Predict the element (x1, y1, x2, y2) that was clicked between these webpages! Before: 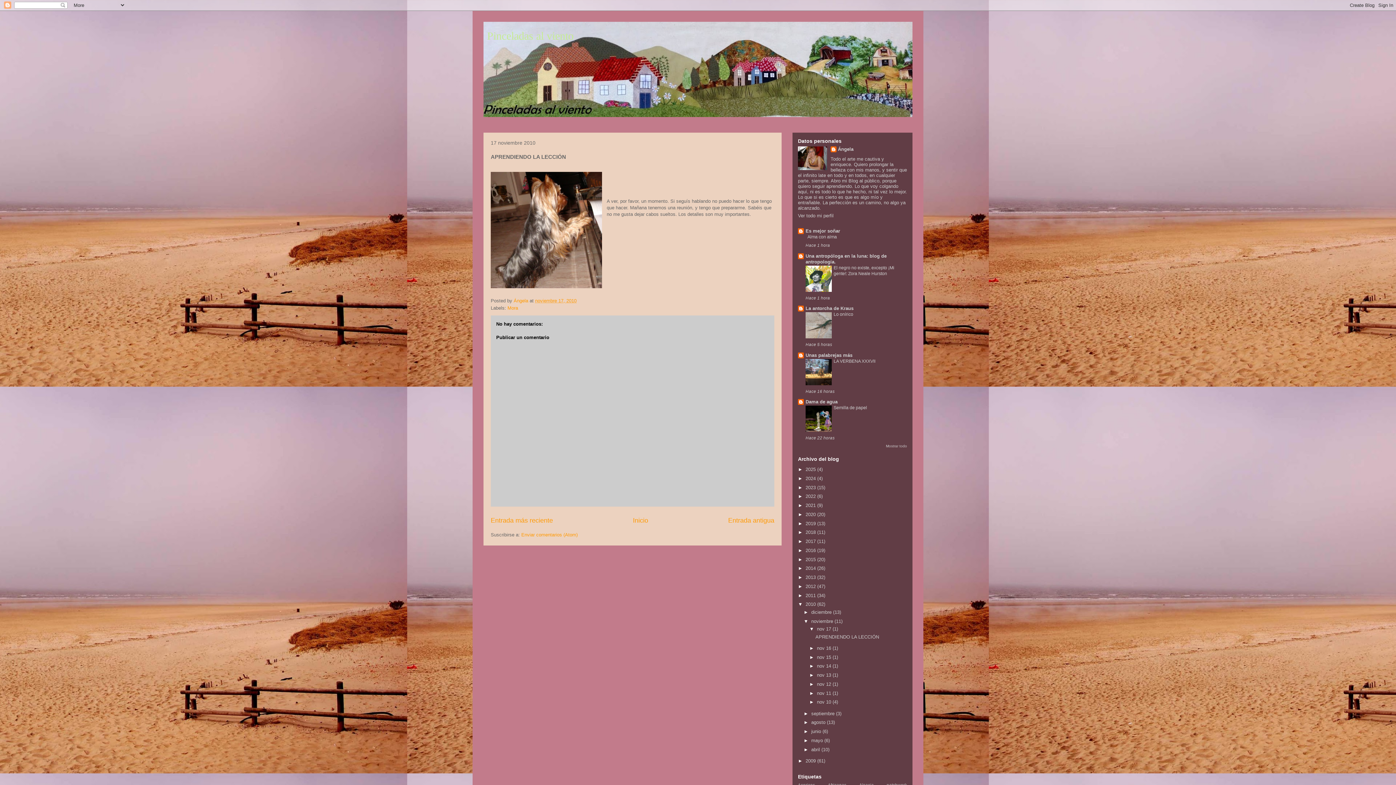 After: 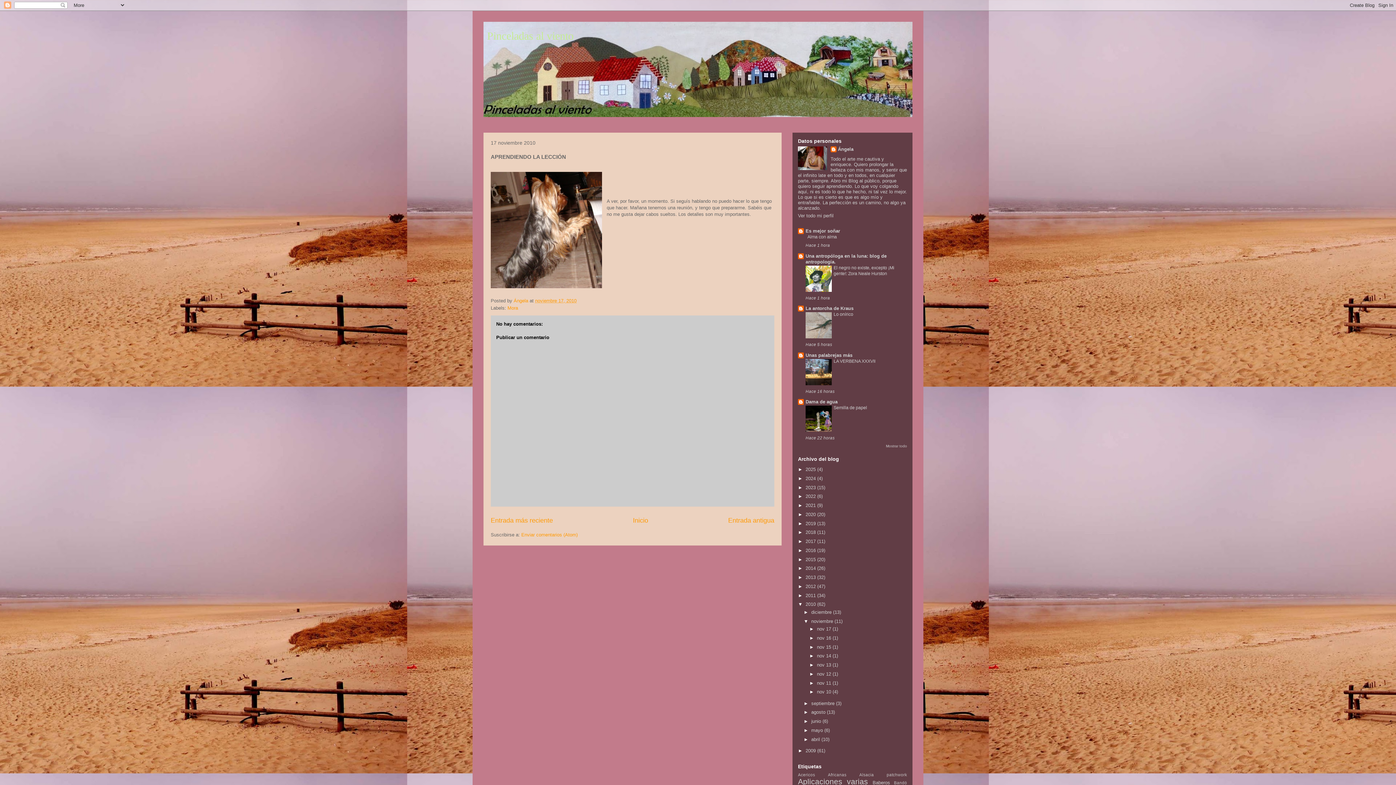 Action: label: ▼   bbox: (809, 626, 817, 632)